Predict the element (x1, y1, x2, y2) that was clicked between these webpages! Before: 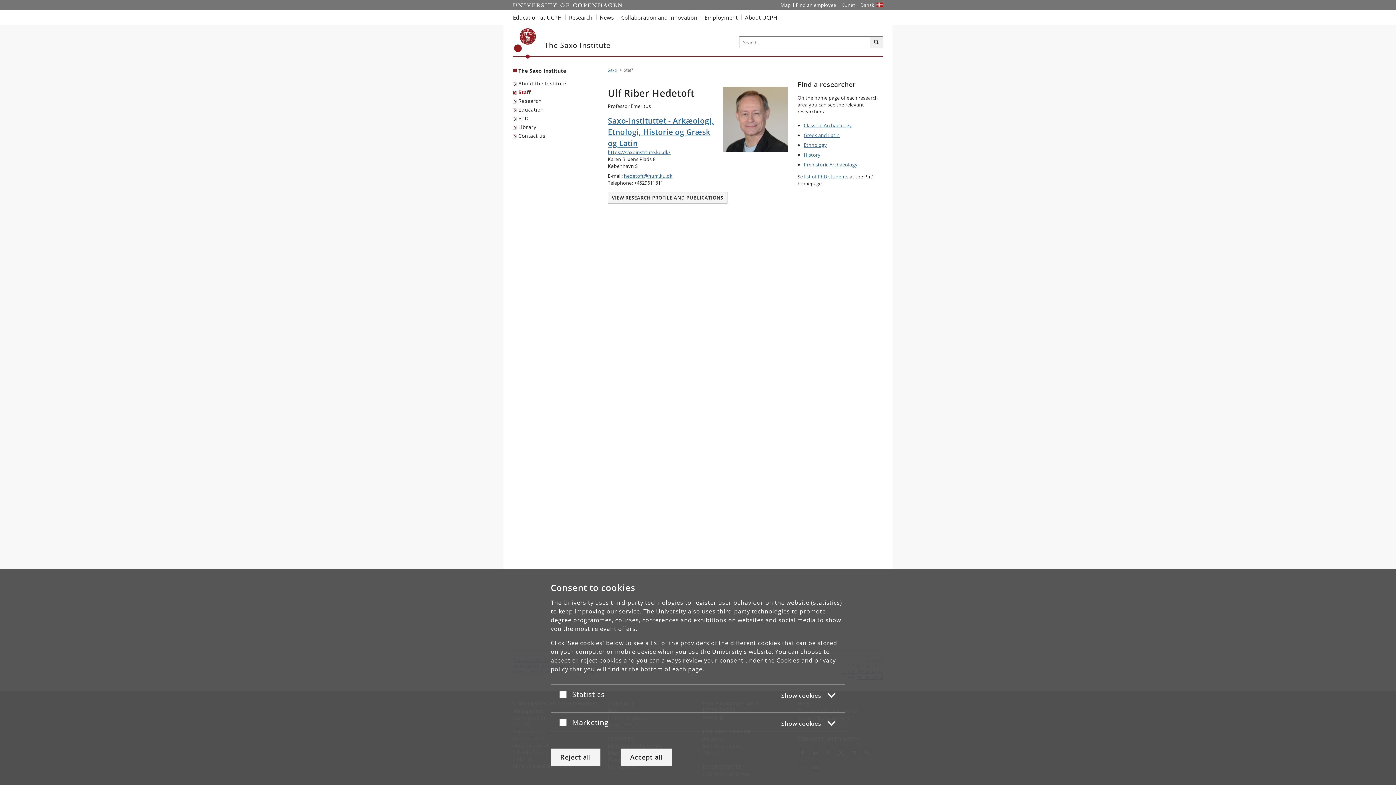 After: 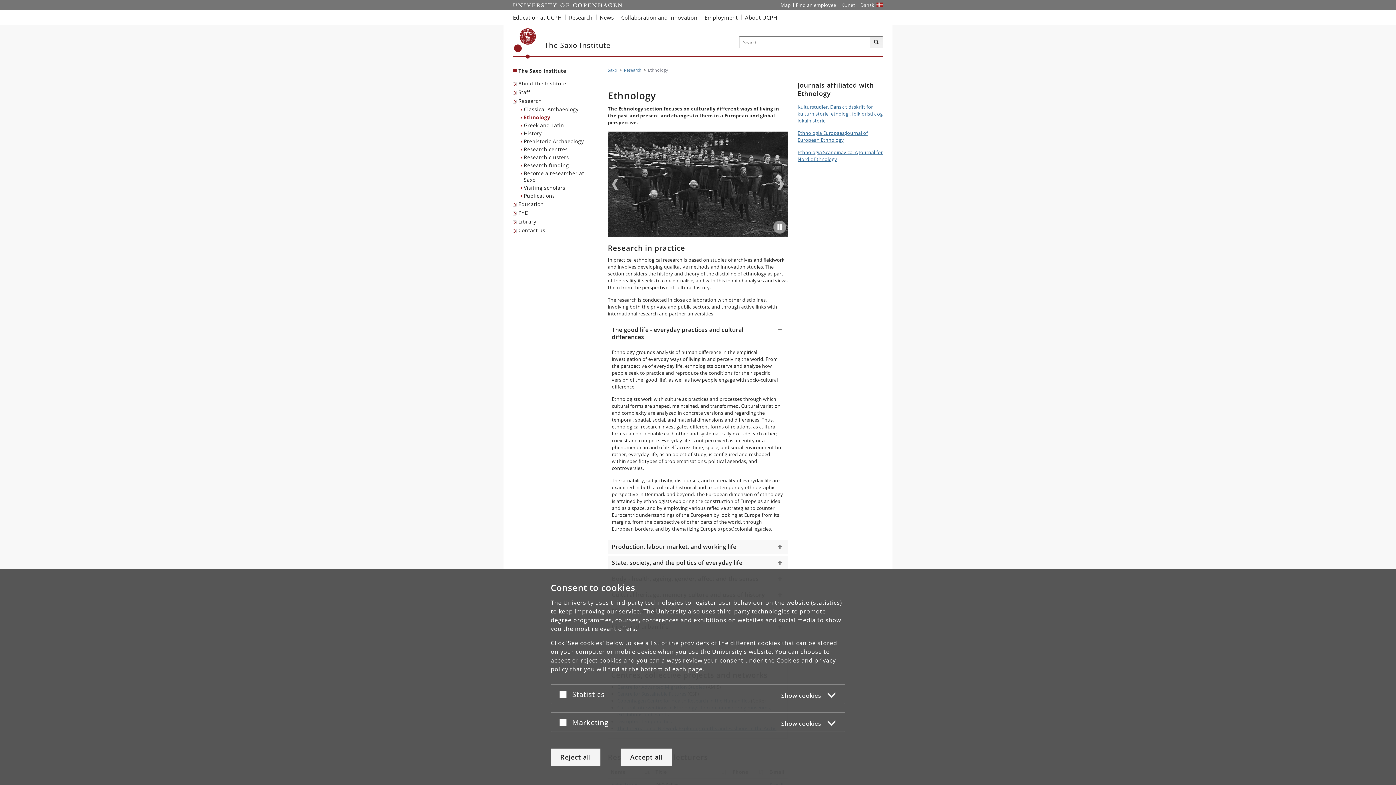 Action: bbox: (804, 141, 827, 148) label: Ethnology